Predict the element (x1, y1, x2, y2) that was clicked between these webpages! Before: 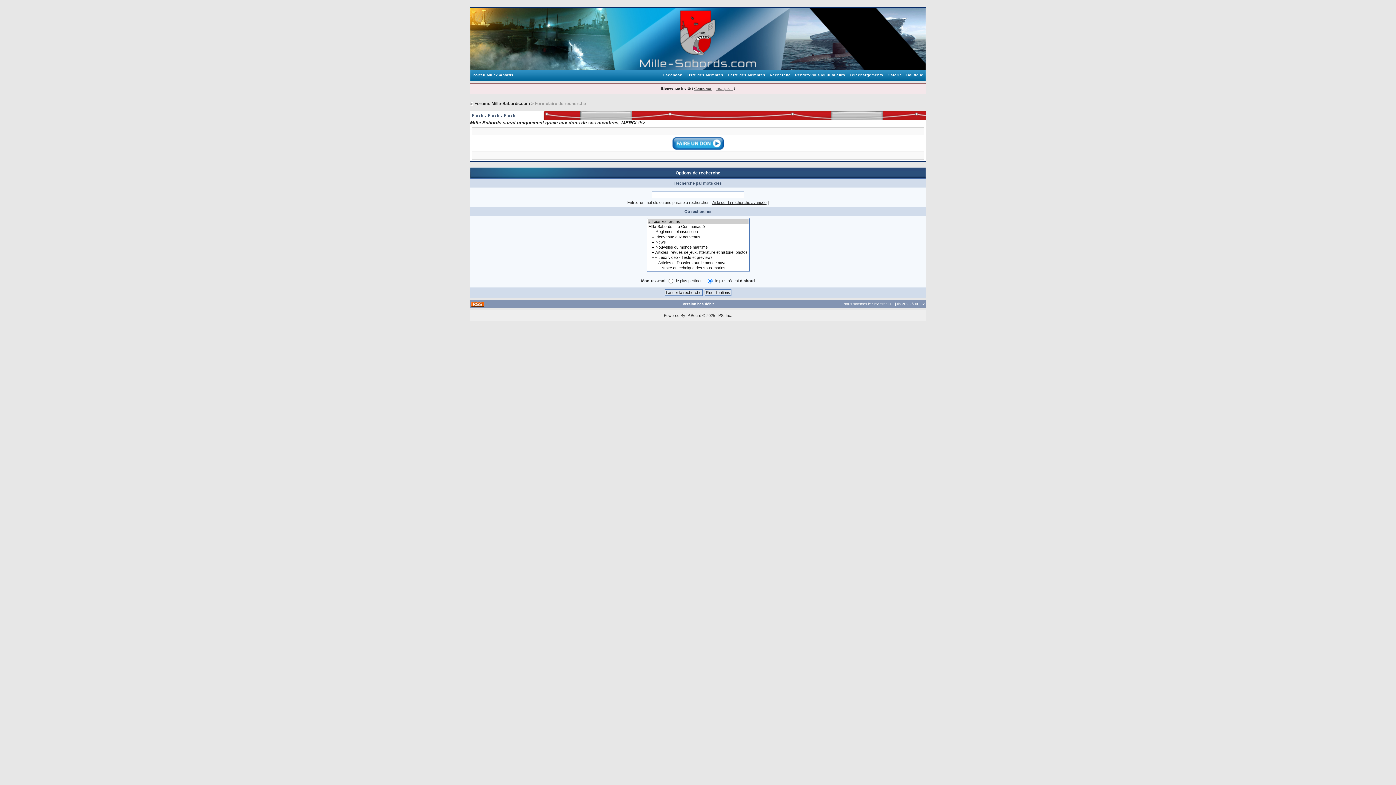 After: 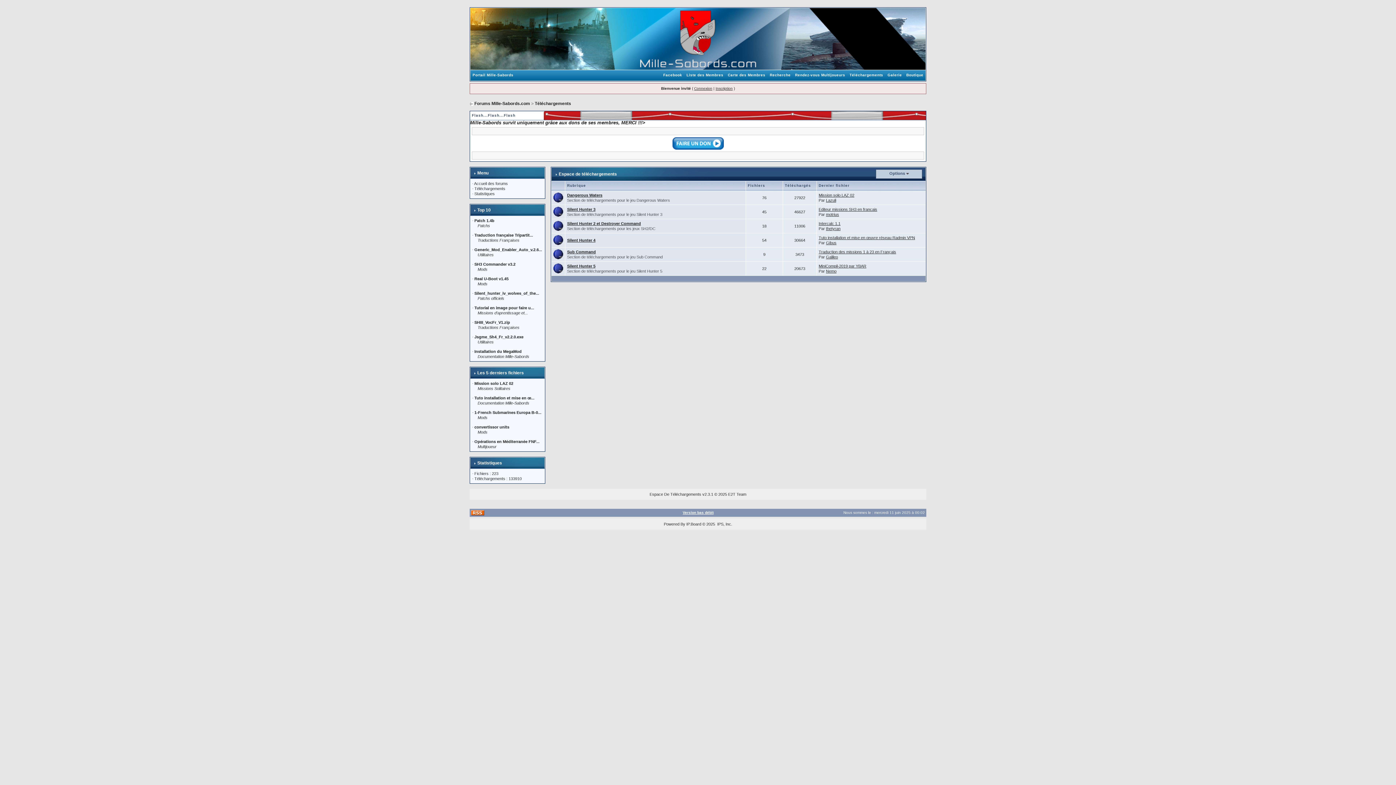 Action: bbox: (847, 73, 885, 77) label: Téléchargements